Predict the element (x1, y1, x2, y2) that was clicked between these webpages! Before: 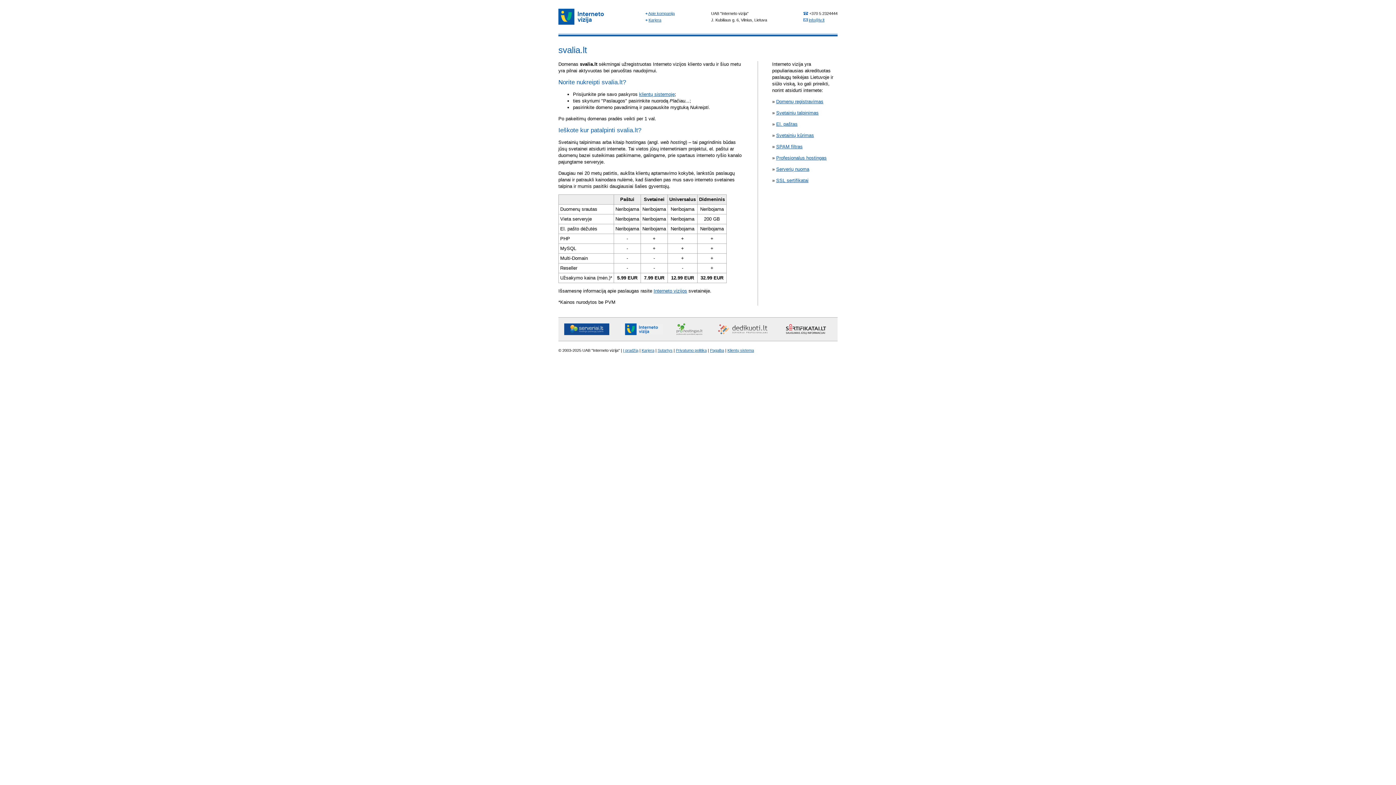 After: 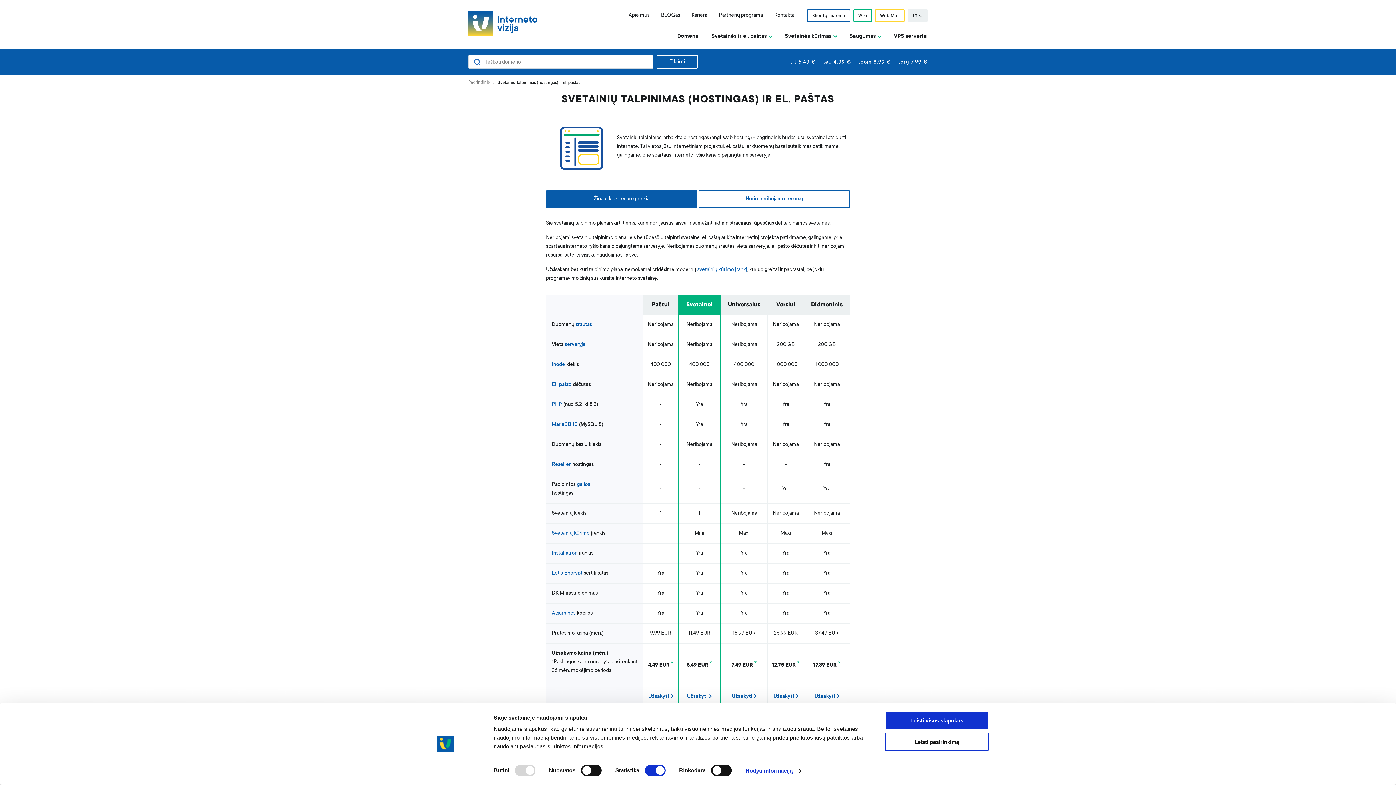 Action: bbox: (776, 121, 797, 126) label: El. paštas